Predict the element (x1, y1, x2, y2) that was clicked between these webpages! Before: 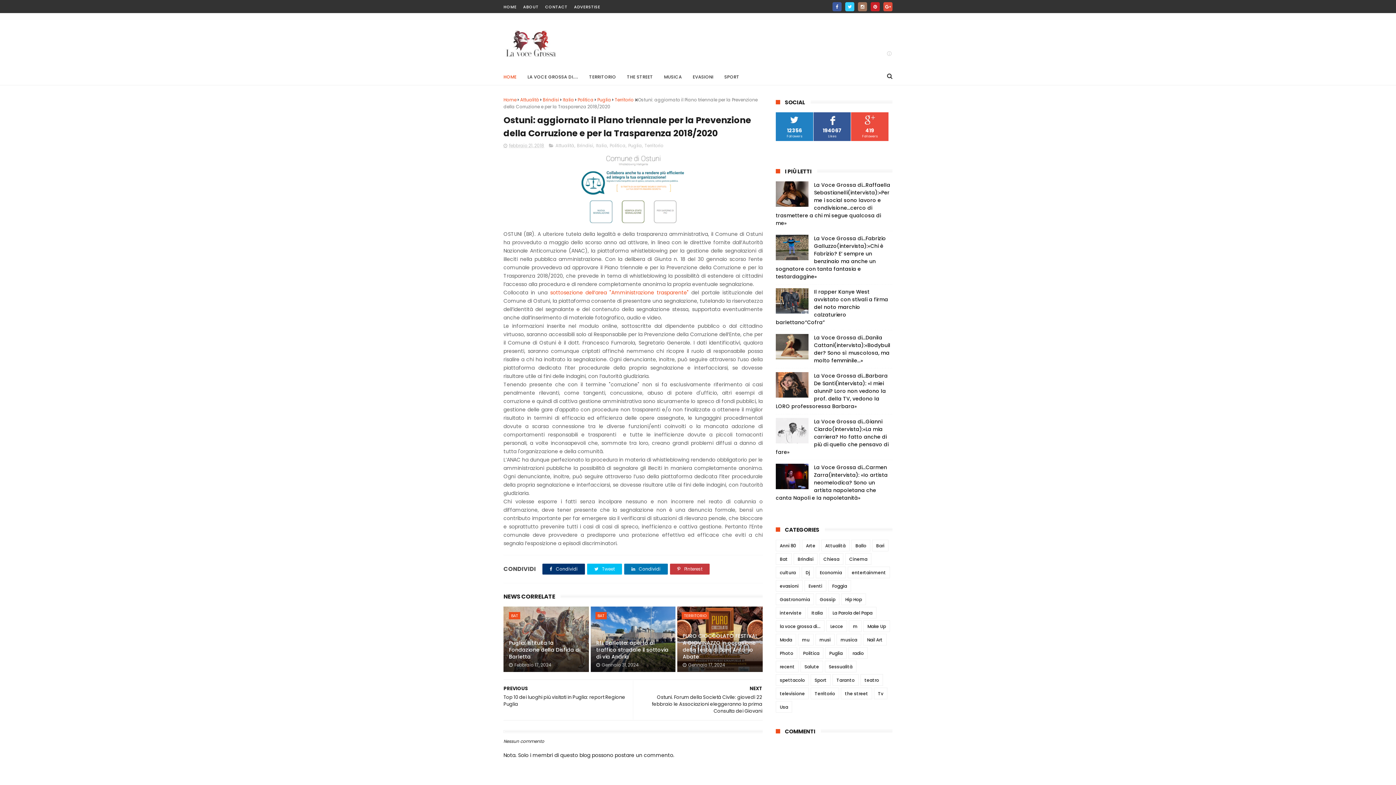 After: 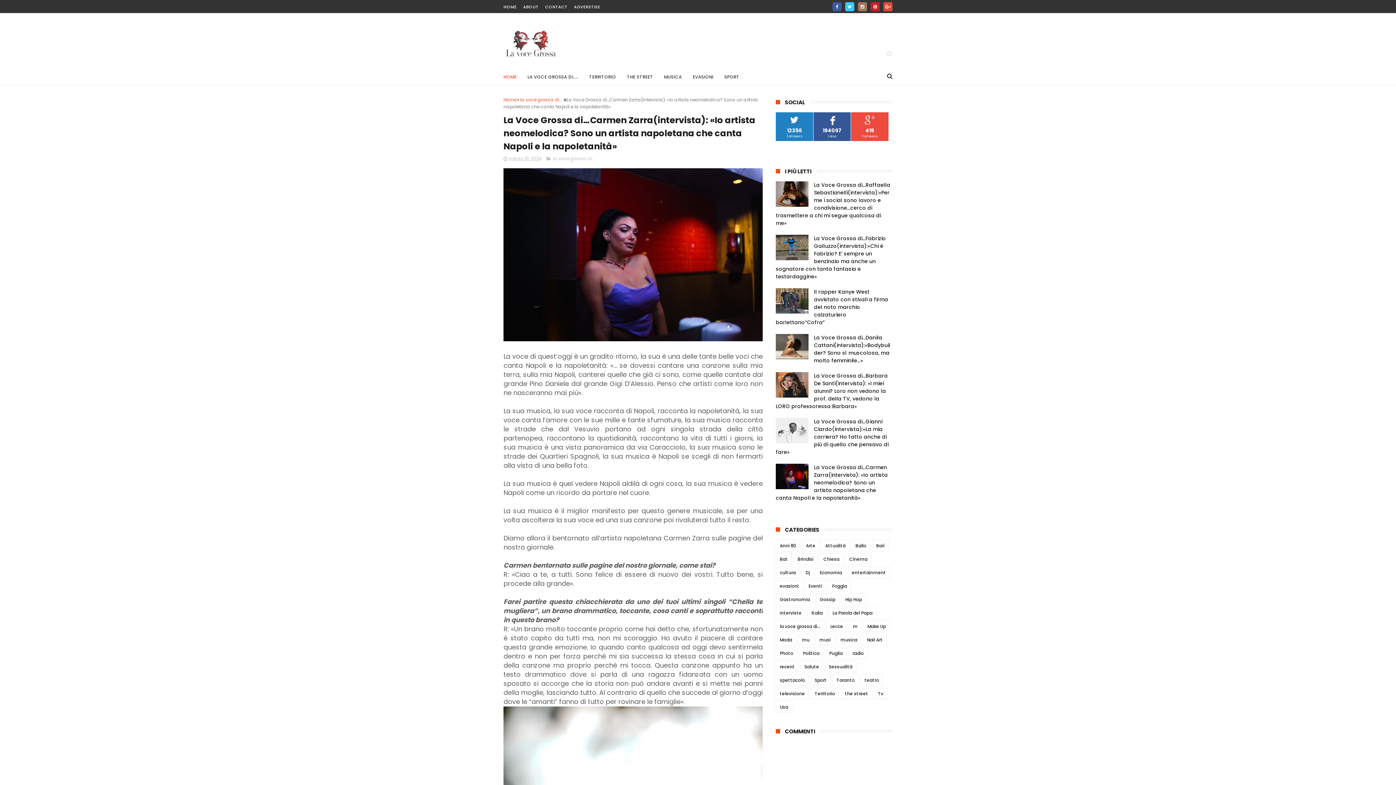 Action: bbox: (776, 464, 888, 501) label: La Voce Grossa di…Carmen Zarra(intervista): «Io artista neomelodica? Sono un artista napoletana che canta Napoli e la napoletanità»